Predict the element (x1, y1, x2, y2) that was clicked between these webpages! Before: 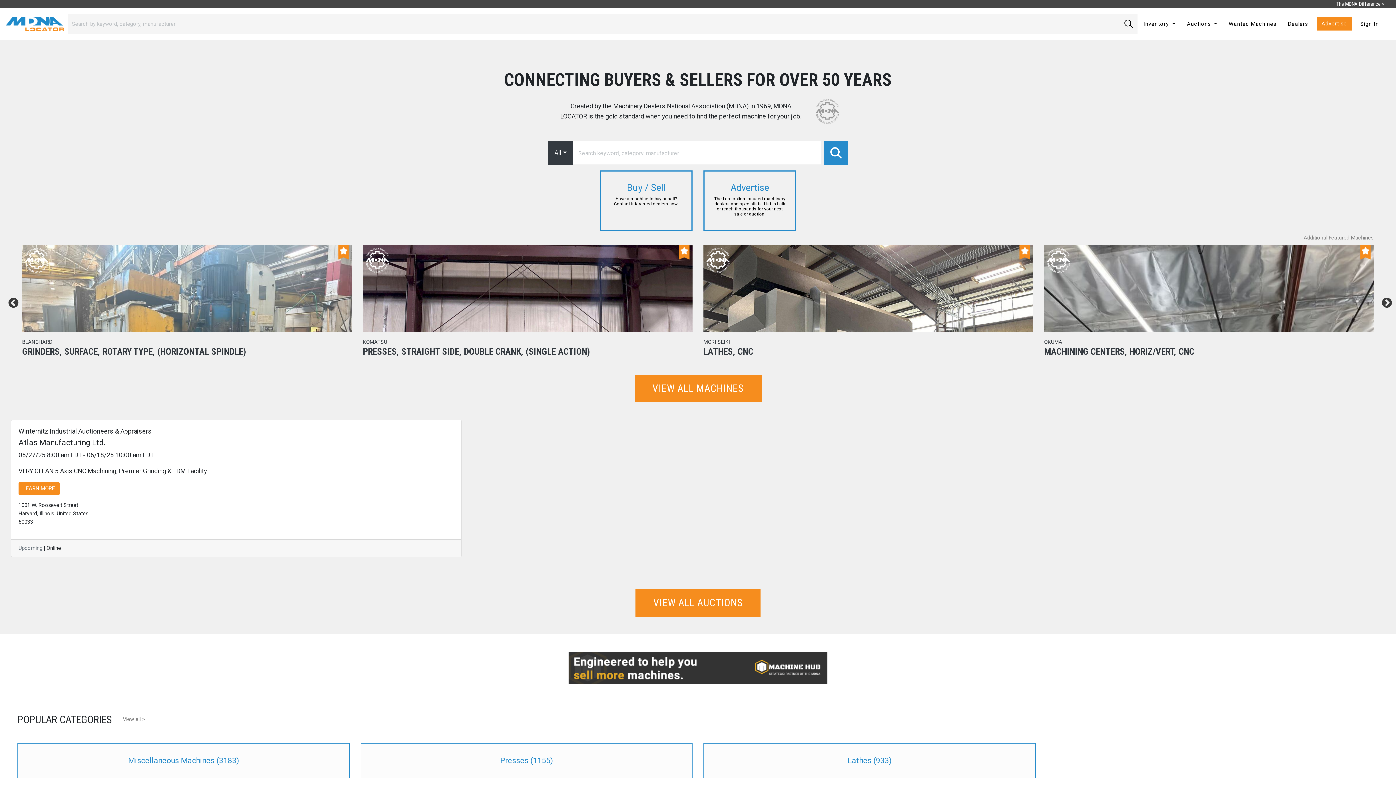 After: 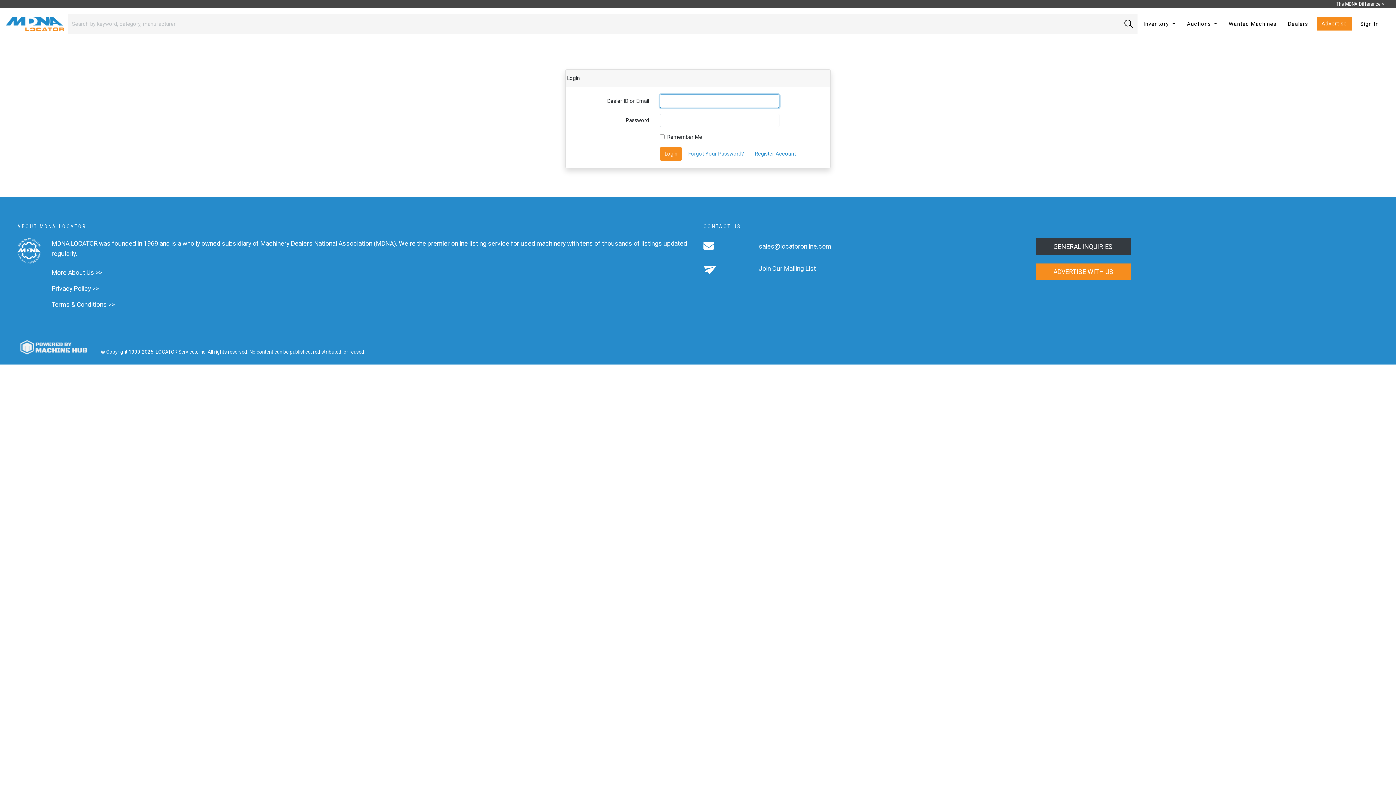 Action: label: Sign In bbox: (1357, 17, 1382, 31)